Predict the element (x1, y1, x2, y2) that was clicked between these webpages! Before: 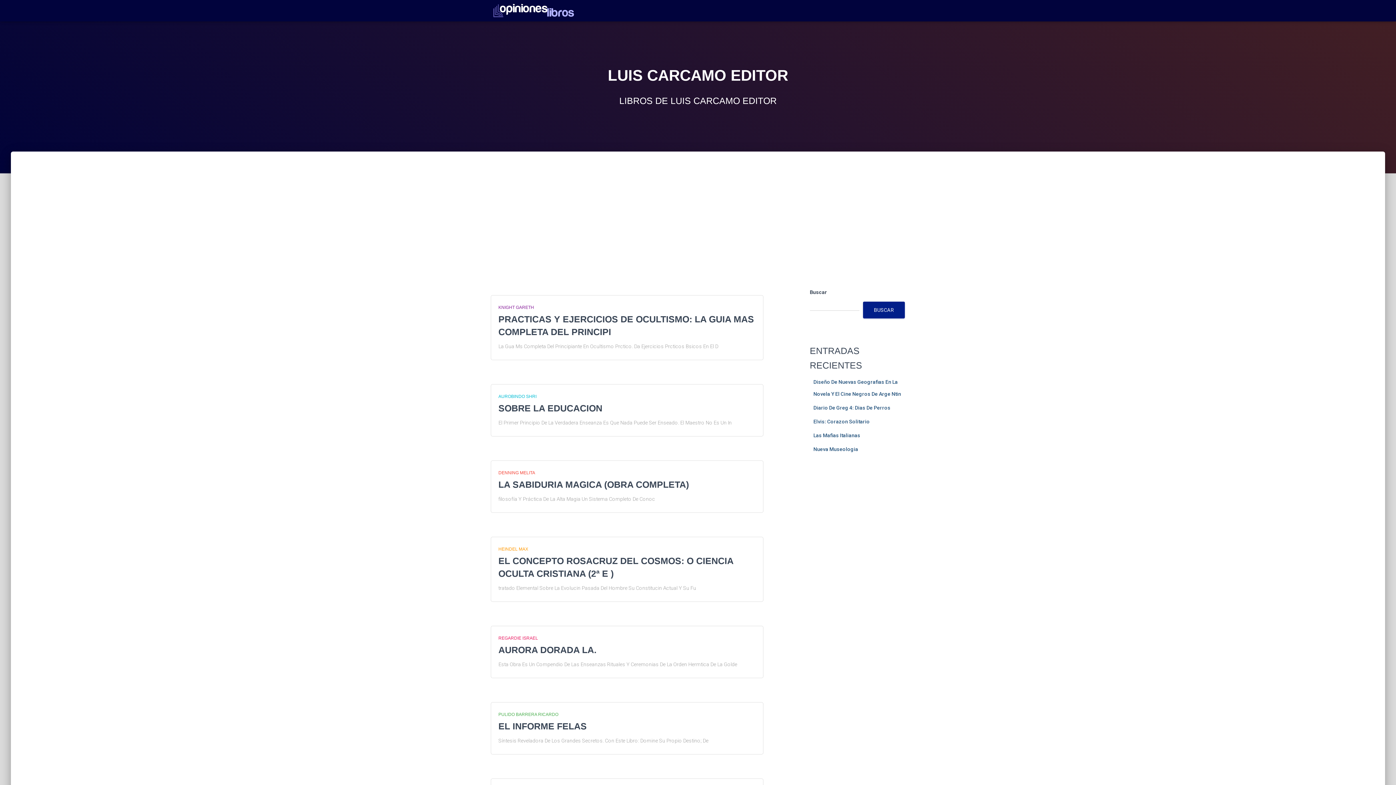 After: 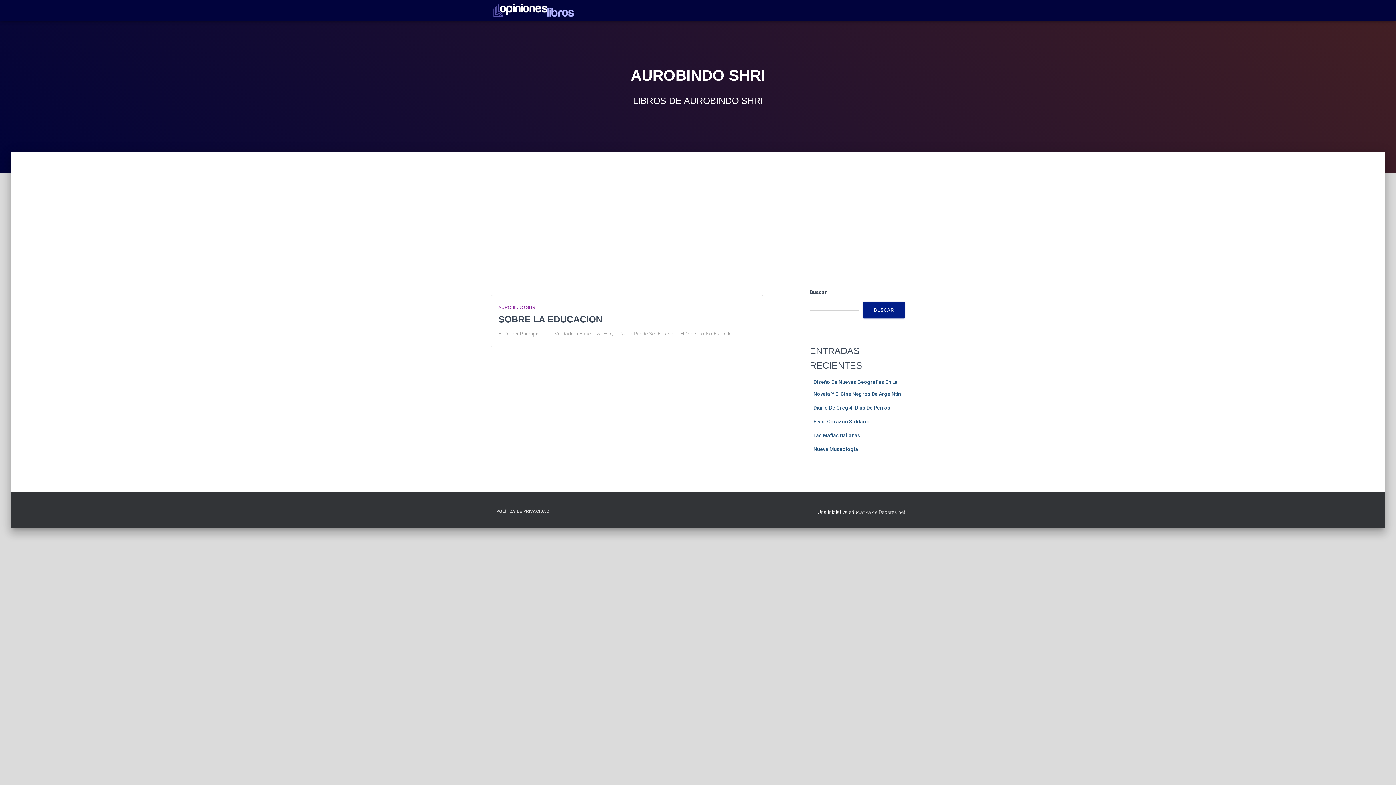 Action: label: AUROBINDO SHRI bbox: (498, 394, 536, 399)